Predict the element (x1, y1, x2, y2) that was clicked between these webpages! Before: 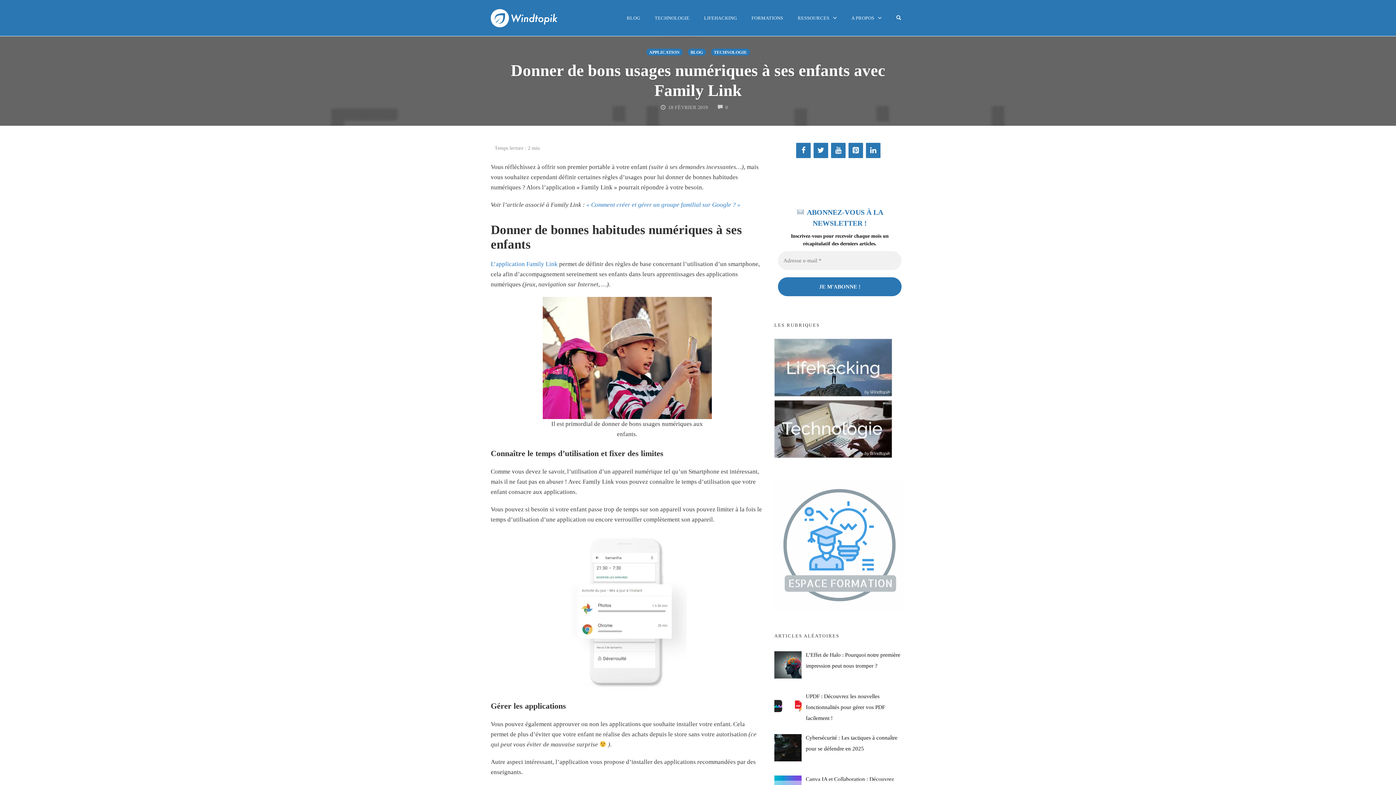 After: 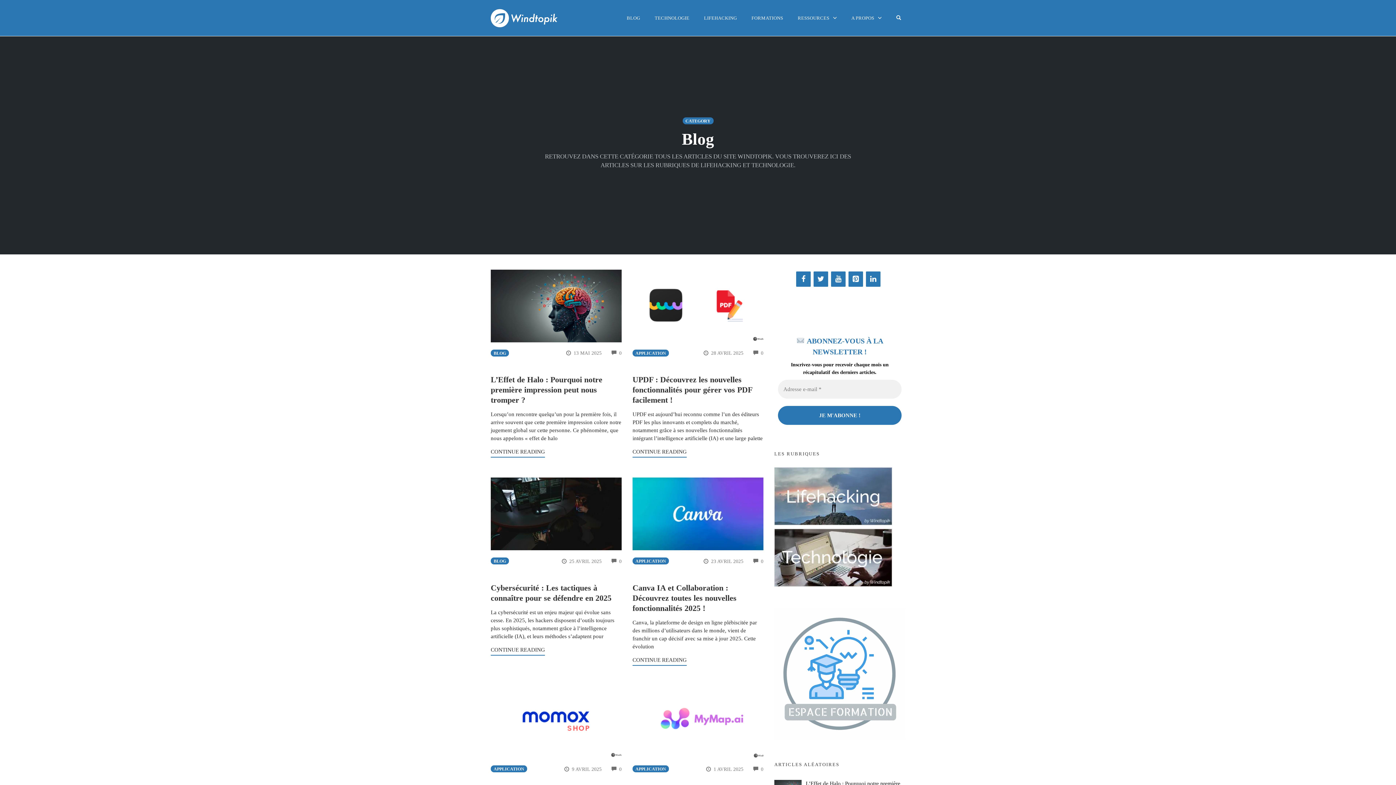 Action: bbox: (687, 48, 706, 55) label: BLOG